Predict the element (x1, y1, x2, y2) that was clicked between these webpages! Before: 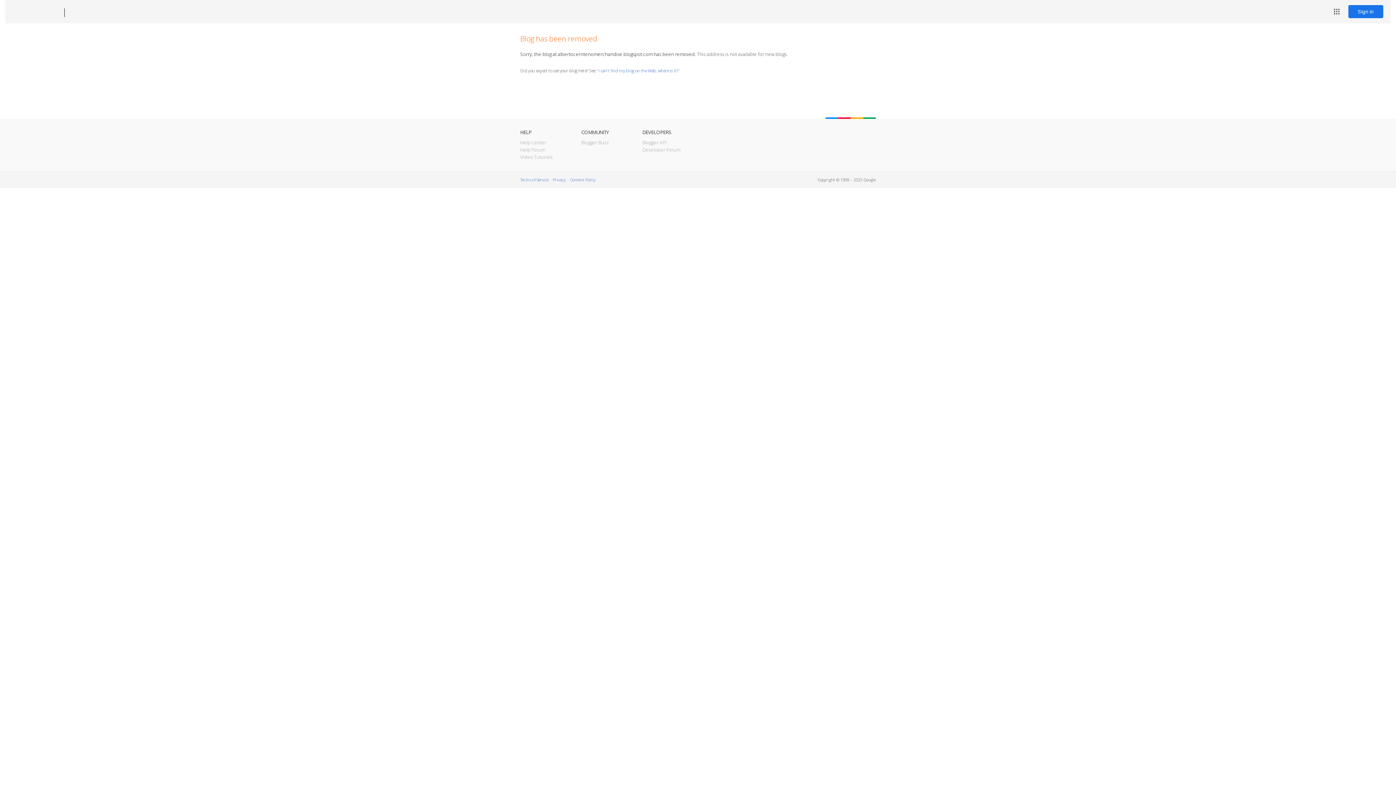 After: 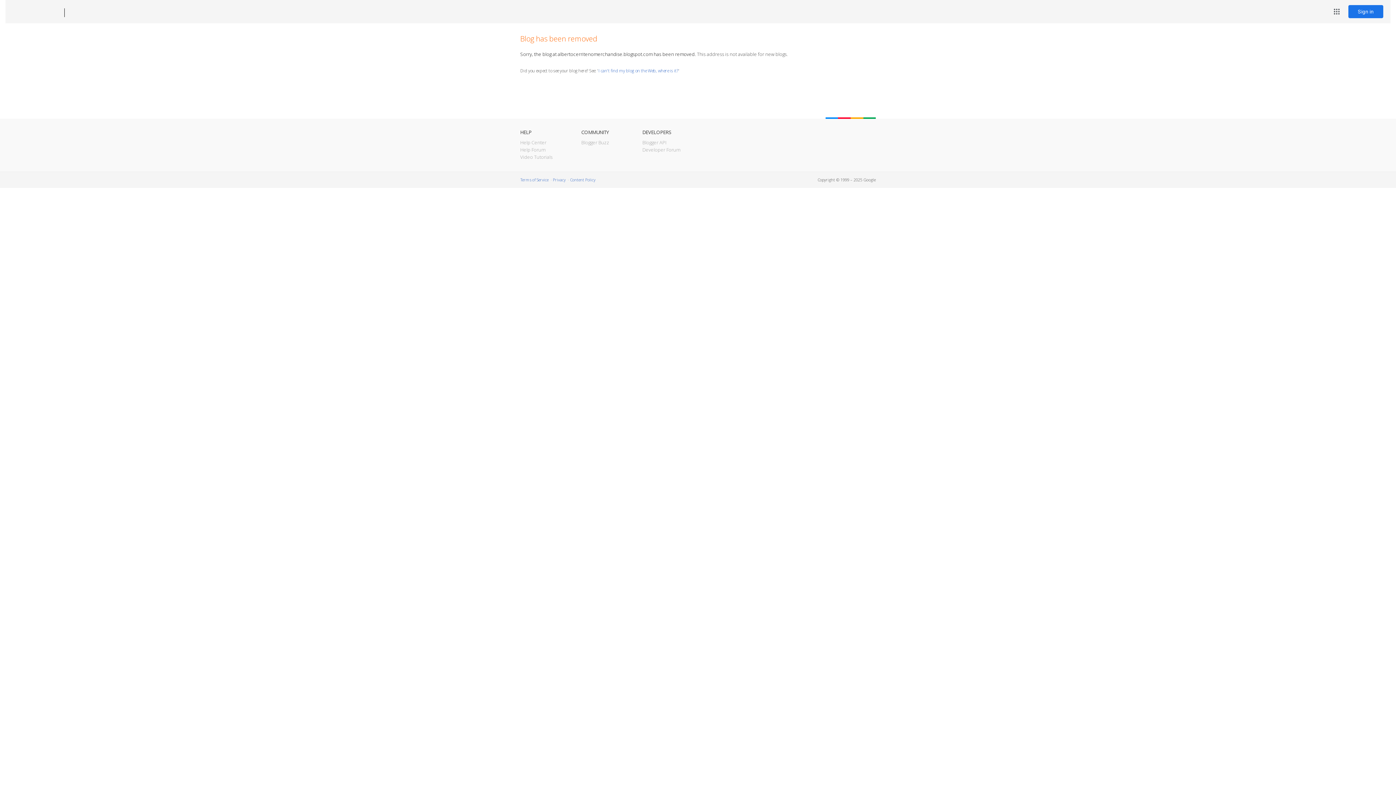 Action: label: Blogger bbox: (12, 7, 53, 17)